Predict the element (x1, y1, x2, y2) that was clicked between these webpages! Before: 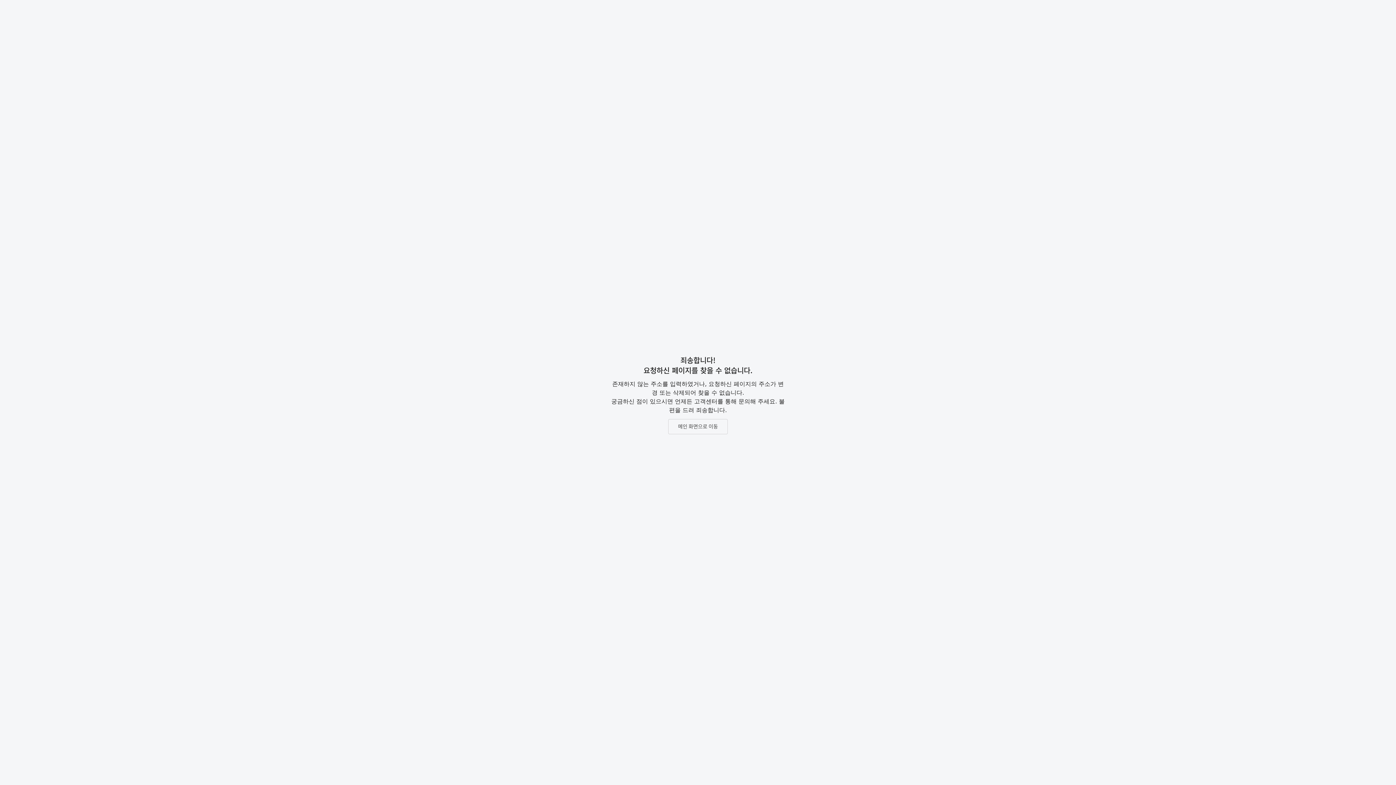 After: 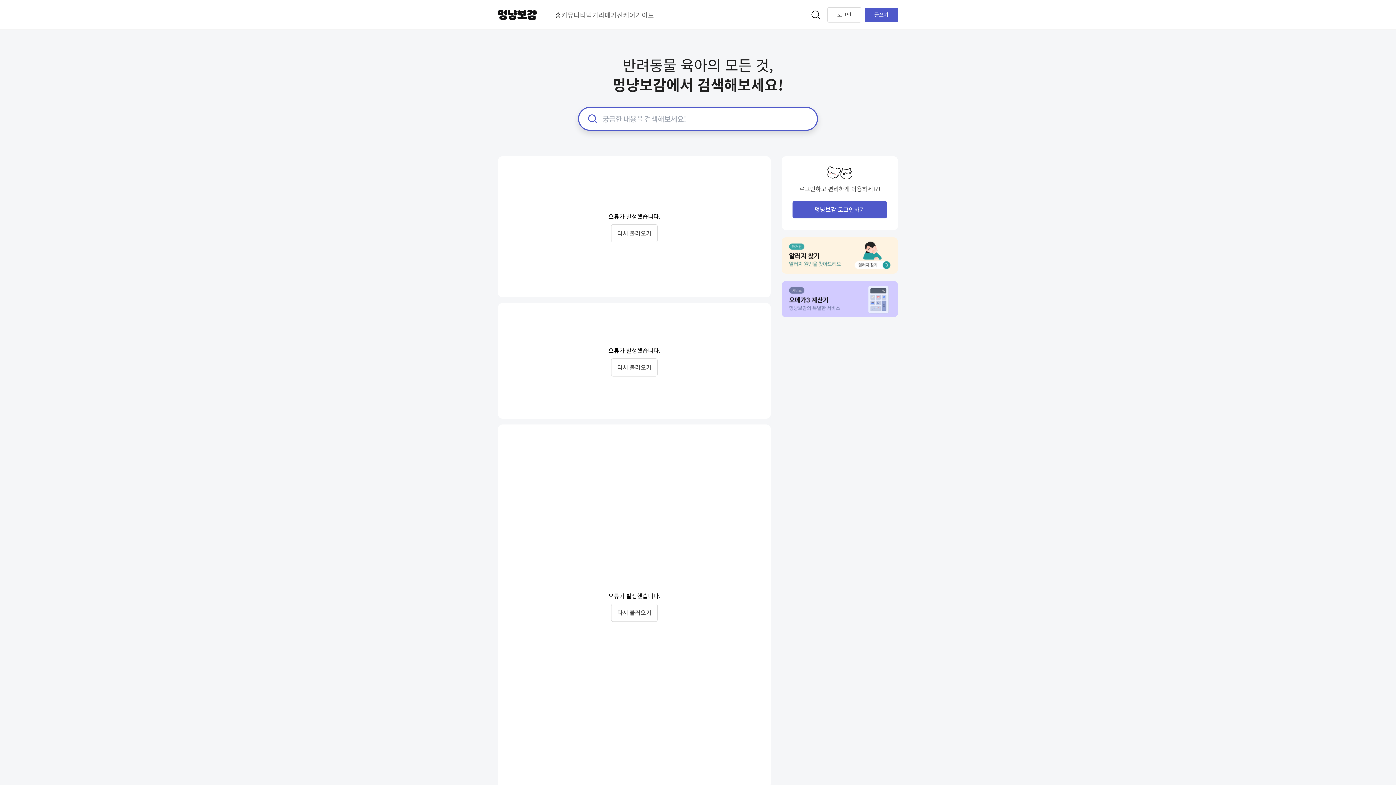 Action: label: 메인 화면으로 이동 bbox: (668, 419, 728, 434)